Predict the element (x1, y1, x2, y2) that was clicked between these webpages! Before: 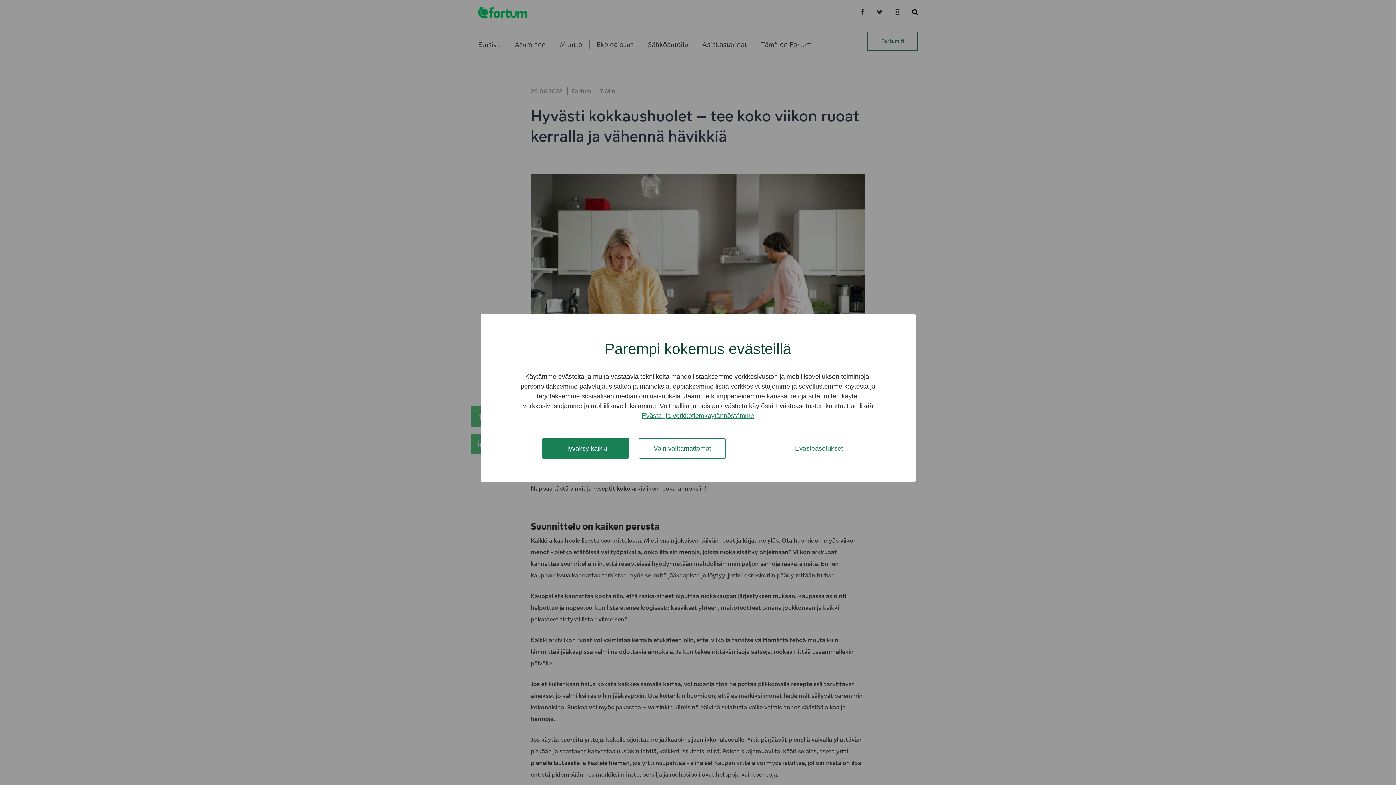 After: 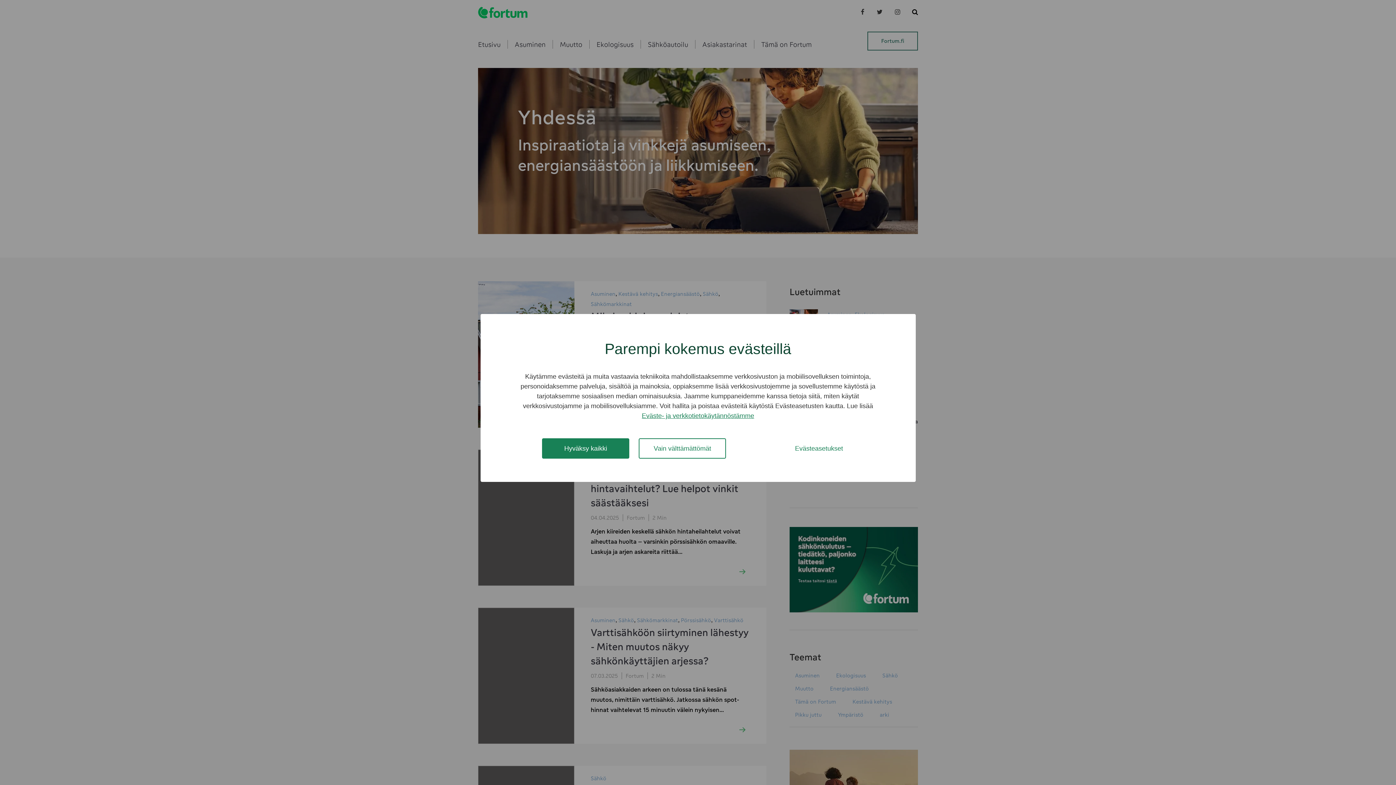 Action: bbox: (478, 8, 527, 16)